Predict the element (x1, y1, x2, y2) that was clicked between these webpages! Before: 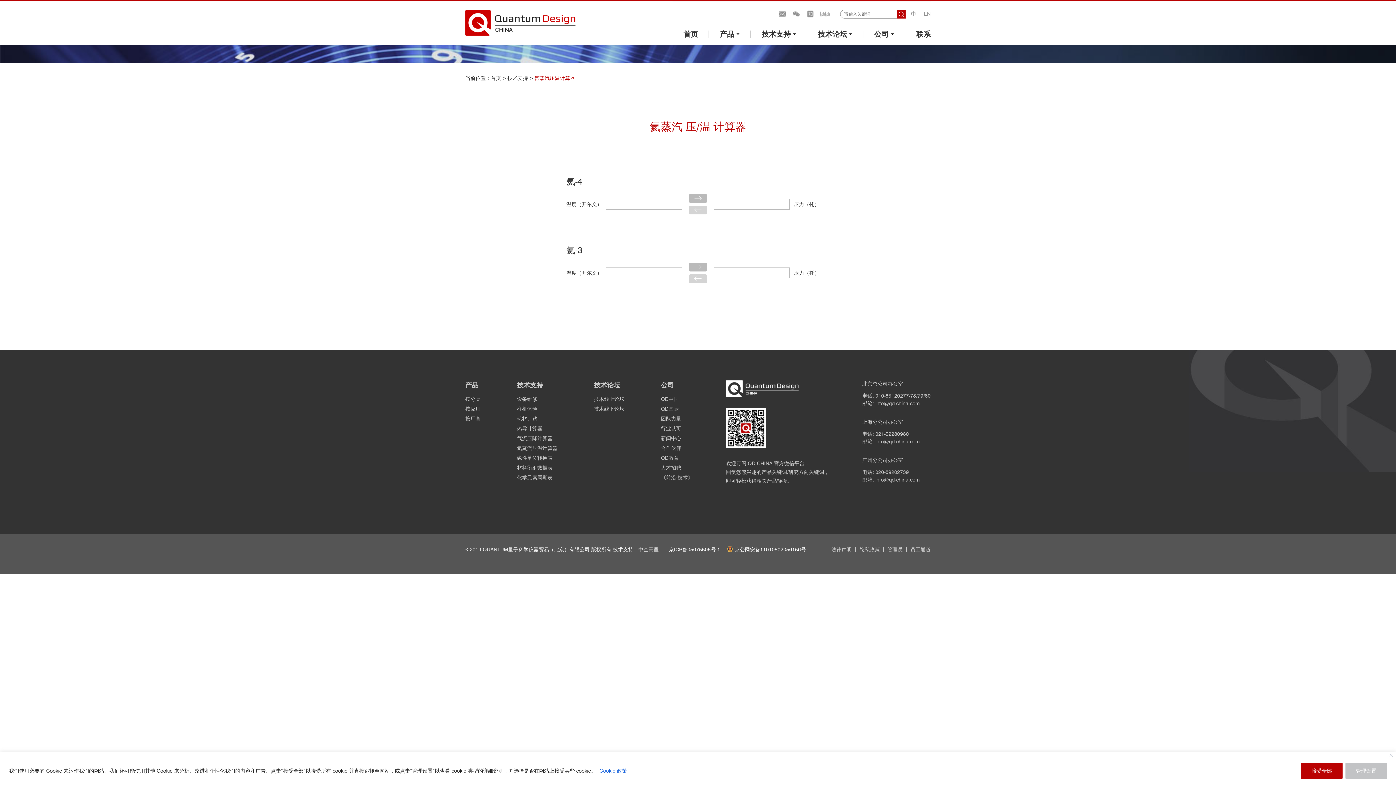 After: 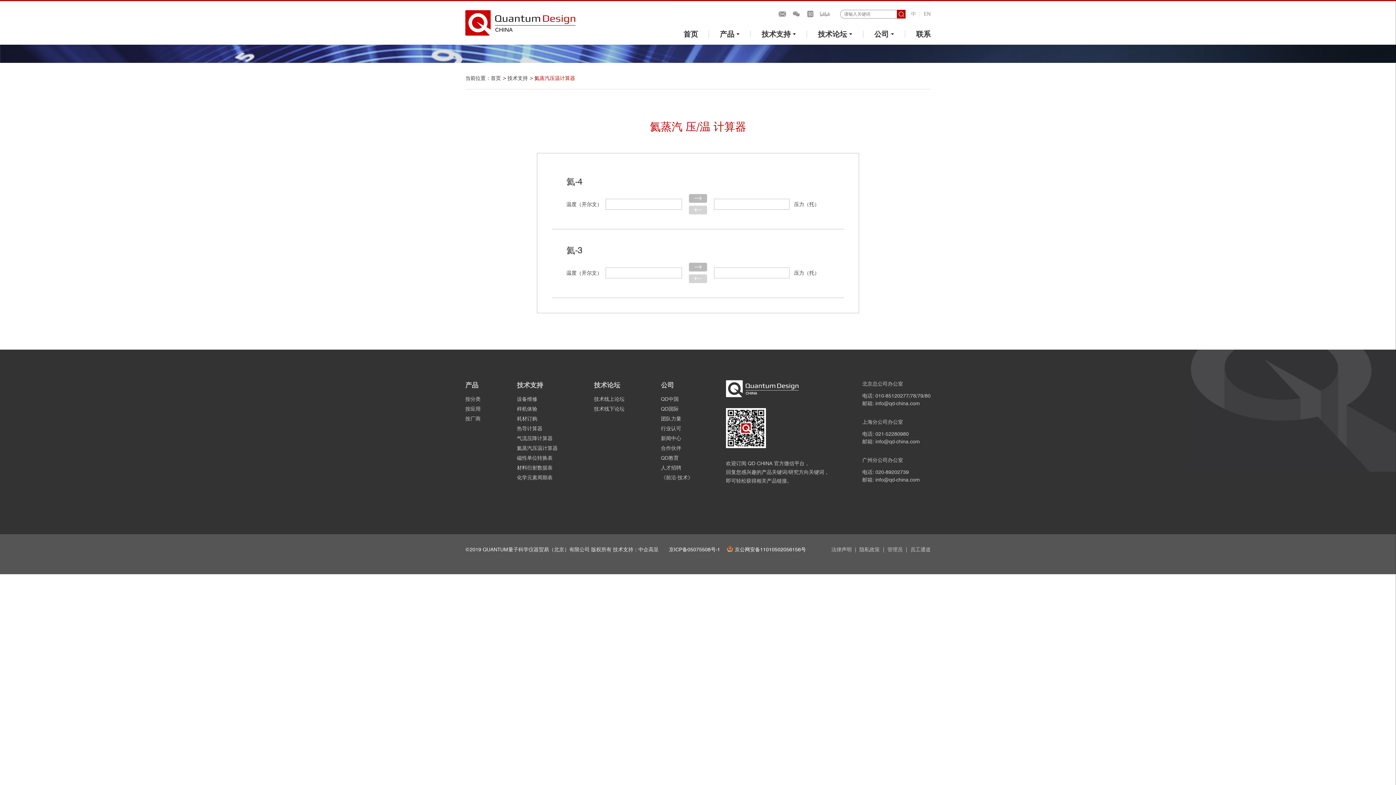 Action: label: 关闭 bbox: (1389, 754, 1393, 757)